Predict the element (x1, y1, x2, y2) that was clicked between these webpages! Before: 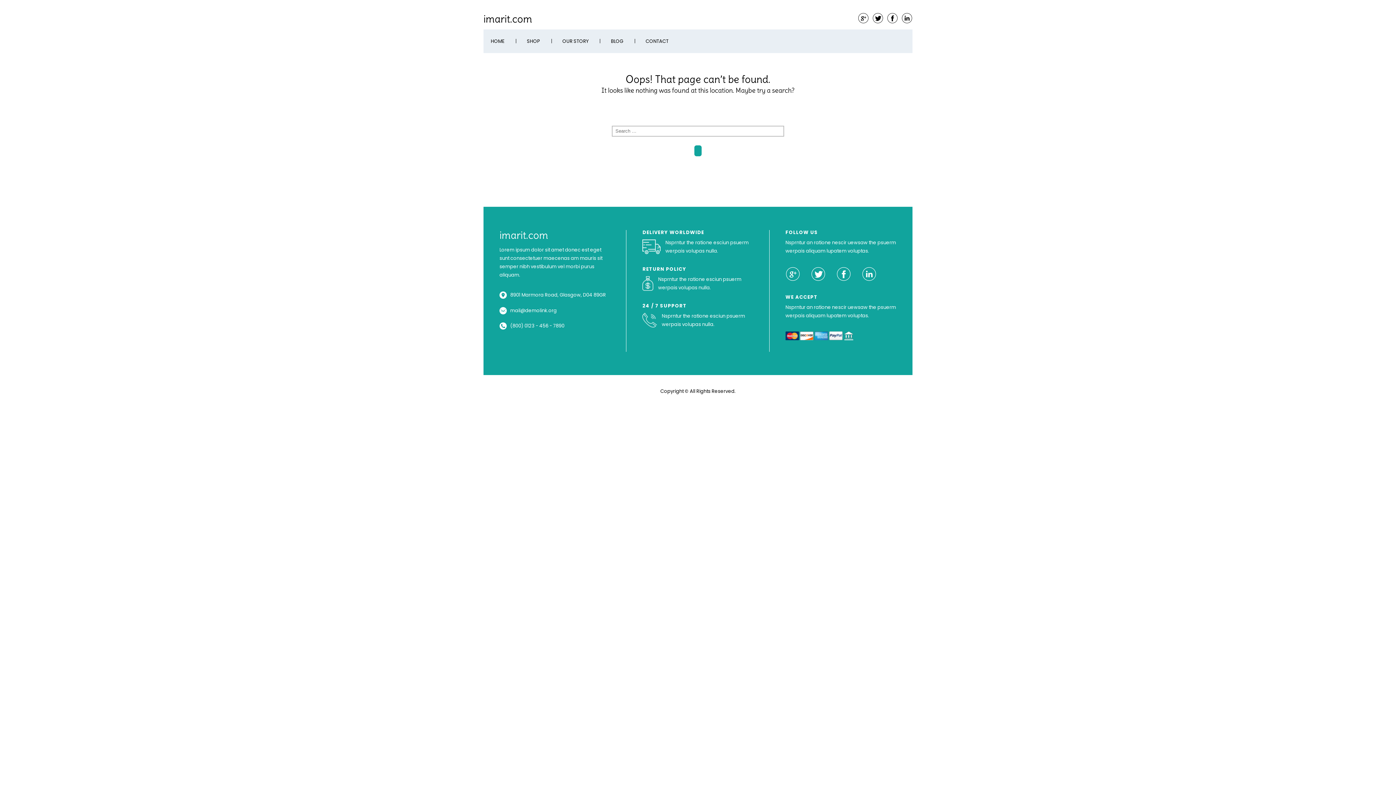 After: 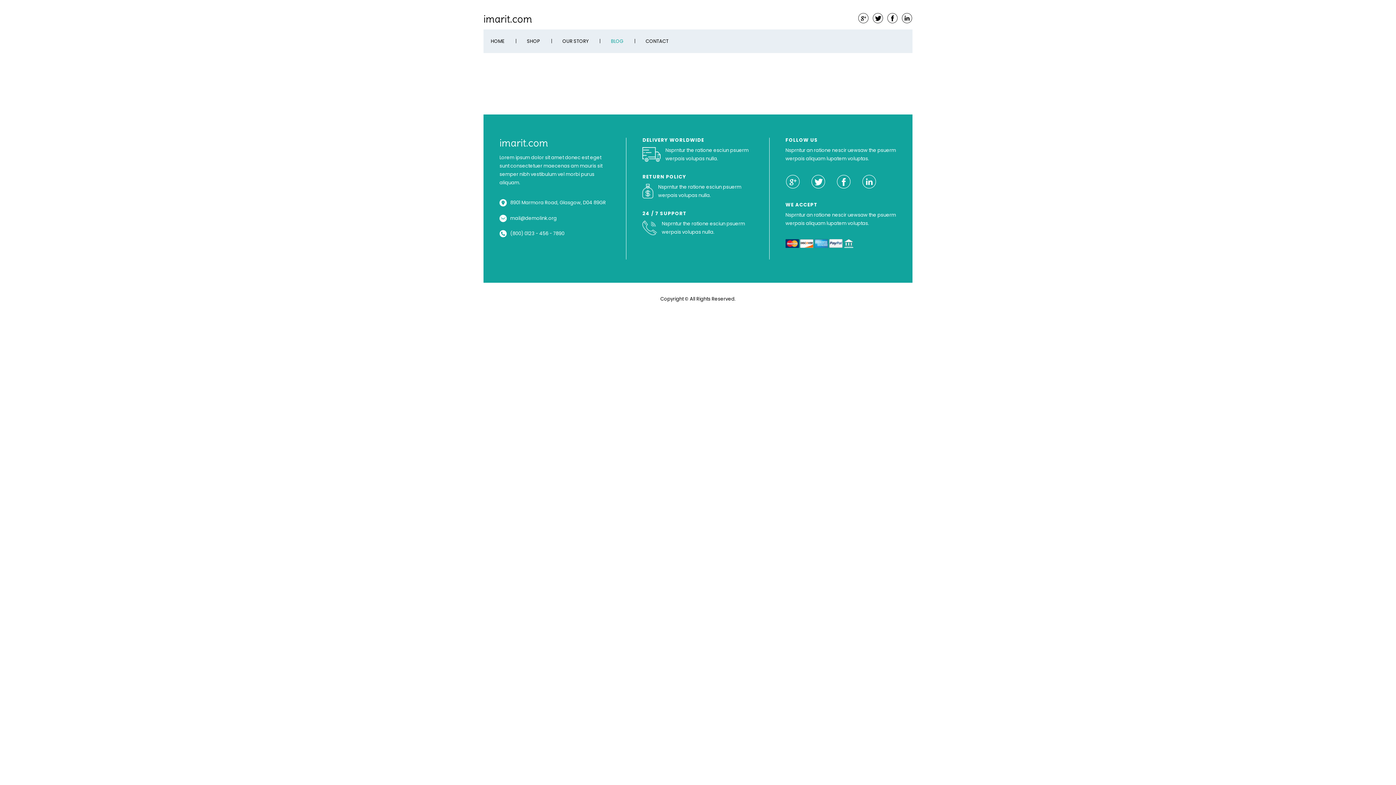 Action: label: BLOG bbox: (603, 29, 630, 53)